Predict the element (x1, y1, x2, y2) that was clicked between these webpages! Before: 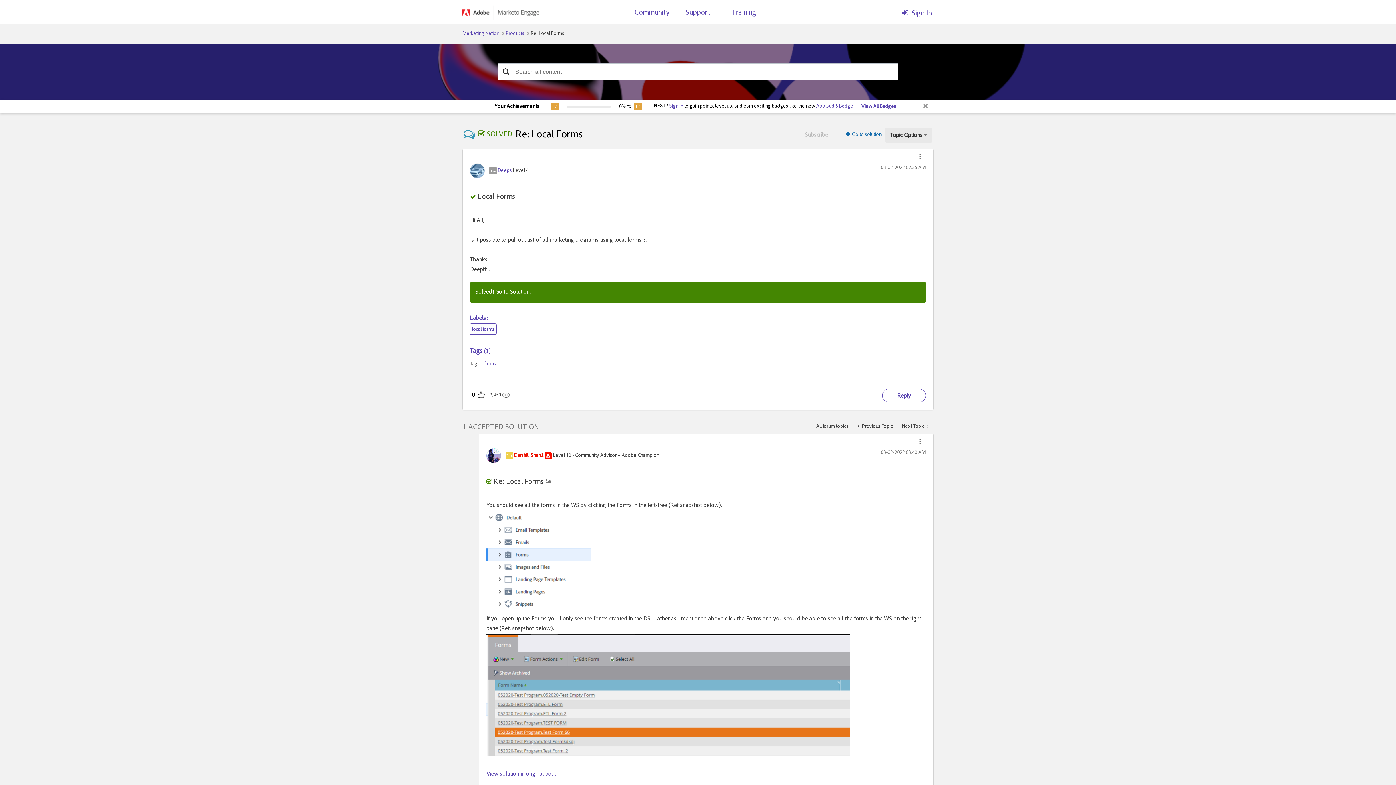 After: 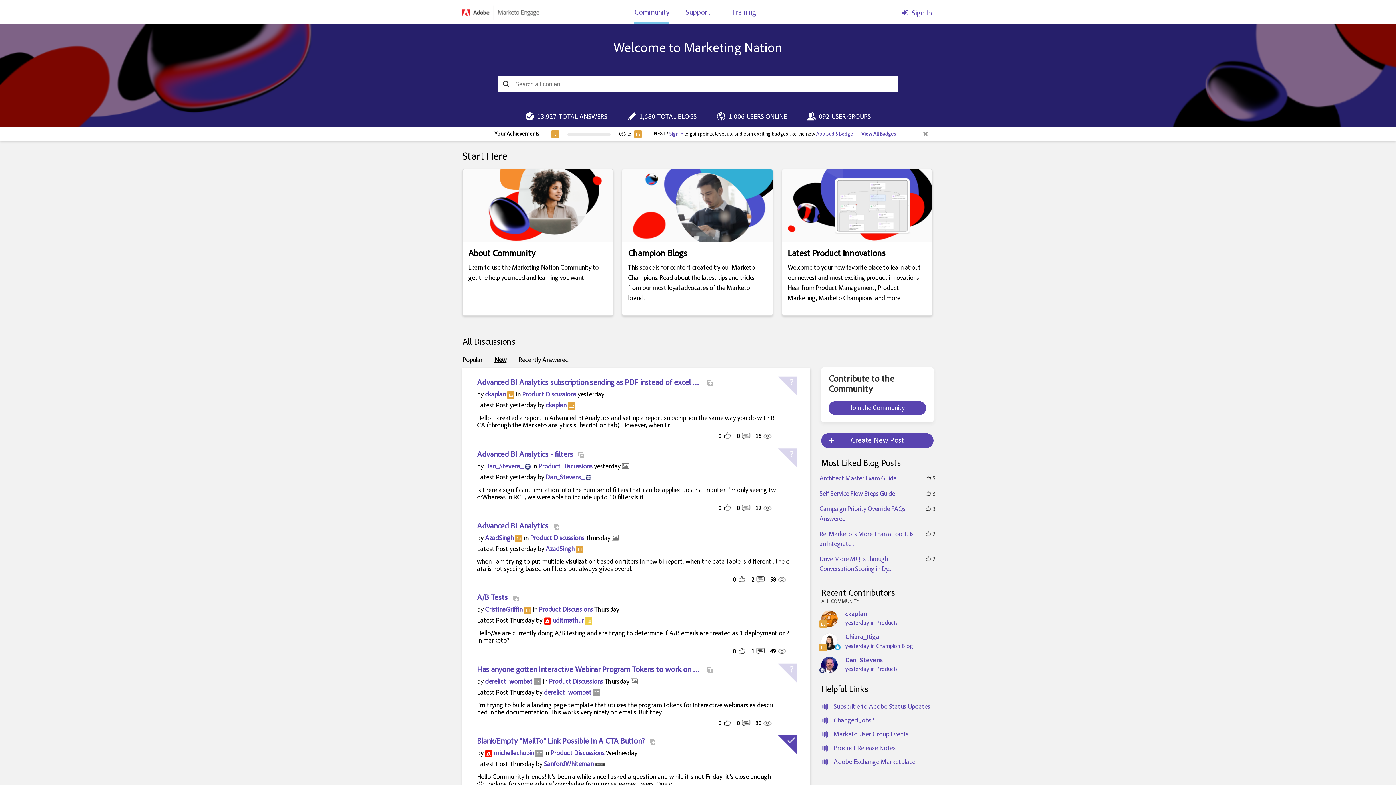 Action: bbox: (634, 5, 669, 23) label: Community